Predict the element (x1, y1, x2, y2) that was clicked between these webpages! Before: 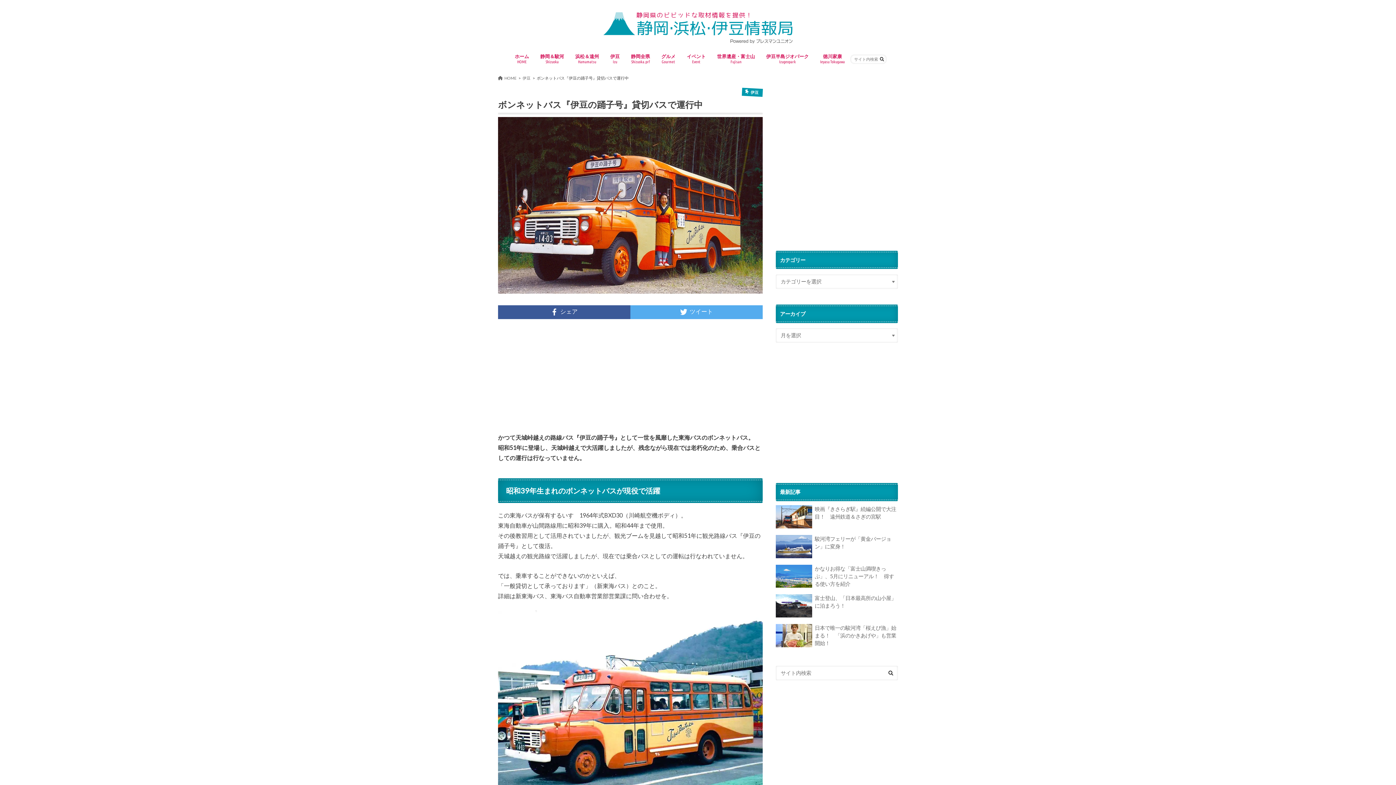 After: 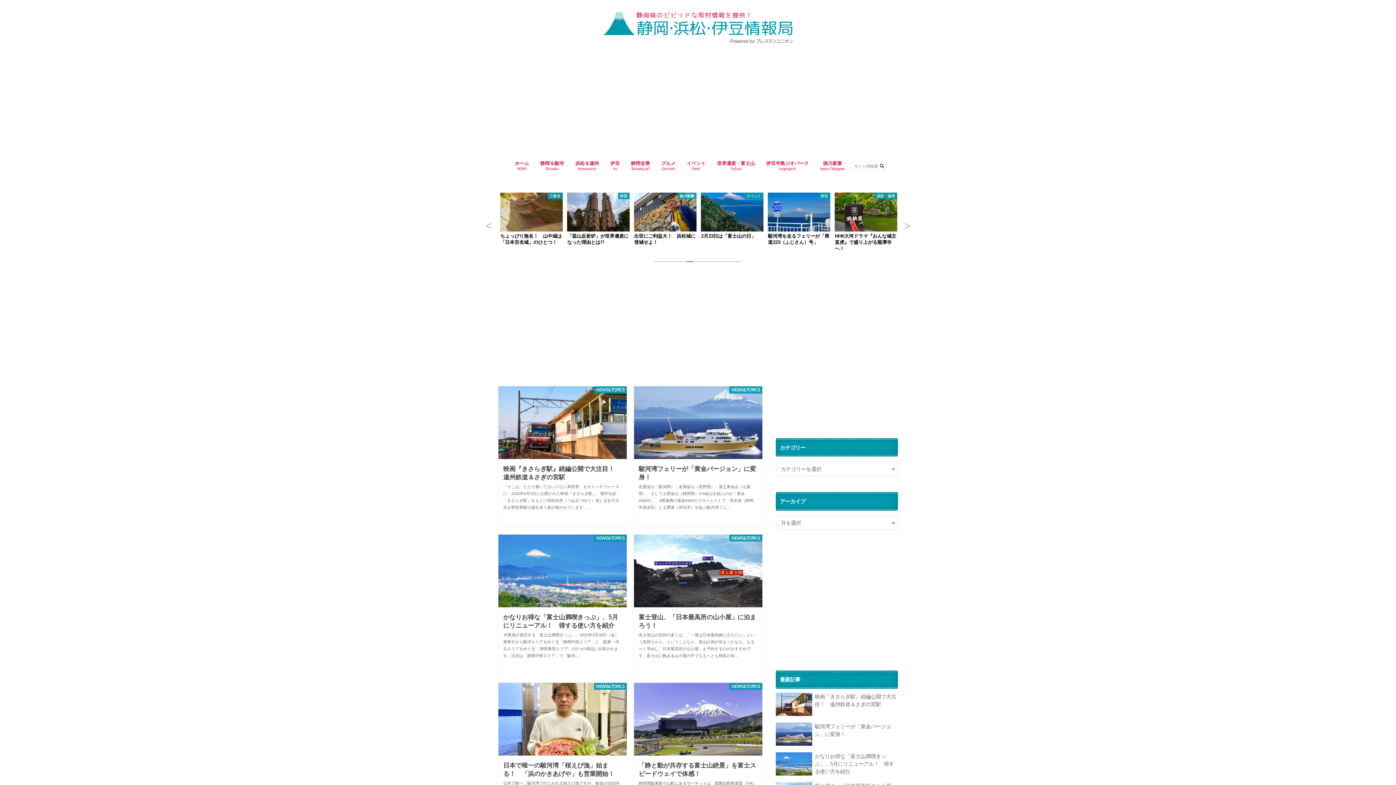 Action: bbox: (602, 10, 793, 44)